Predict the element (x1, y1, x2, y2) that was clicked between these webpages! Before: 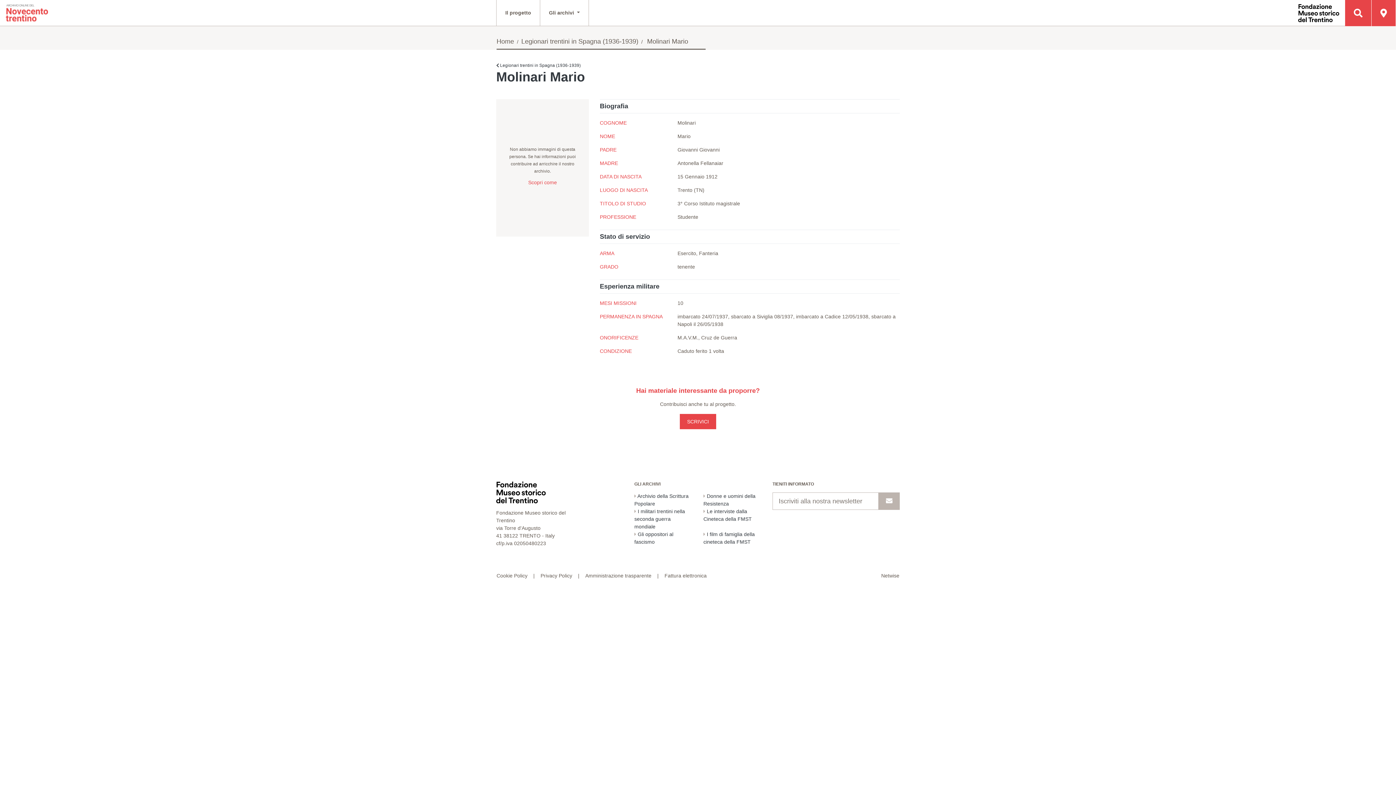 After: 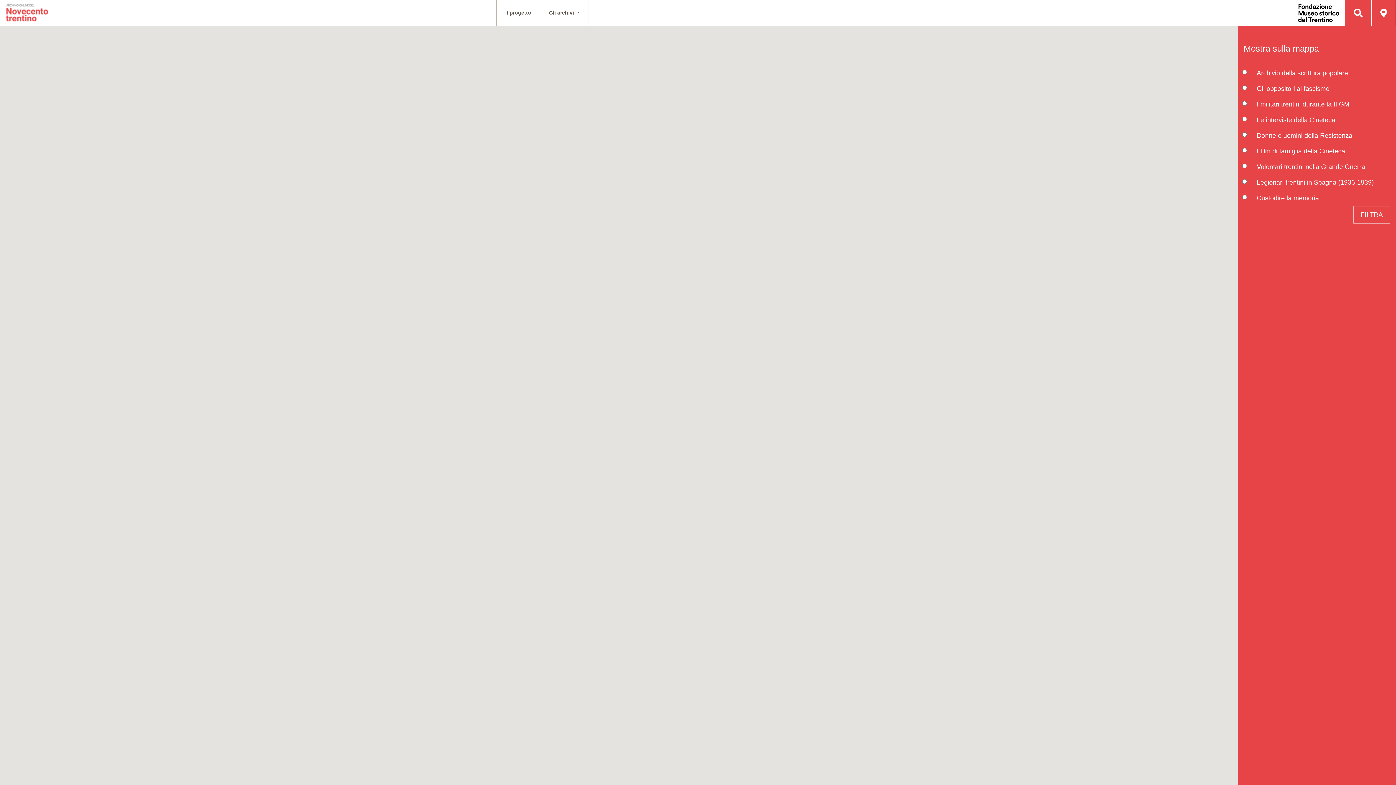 Action: bbox: (1372, 0, 1396, 26)